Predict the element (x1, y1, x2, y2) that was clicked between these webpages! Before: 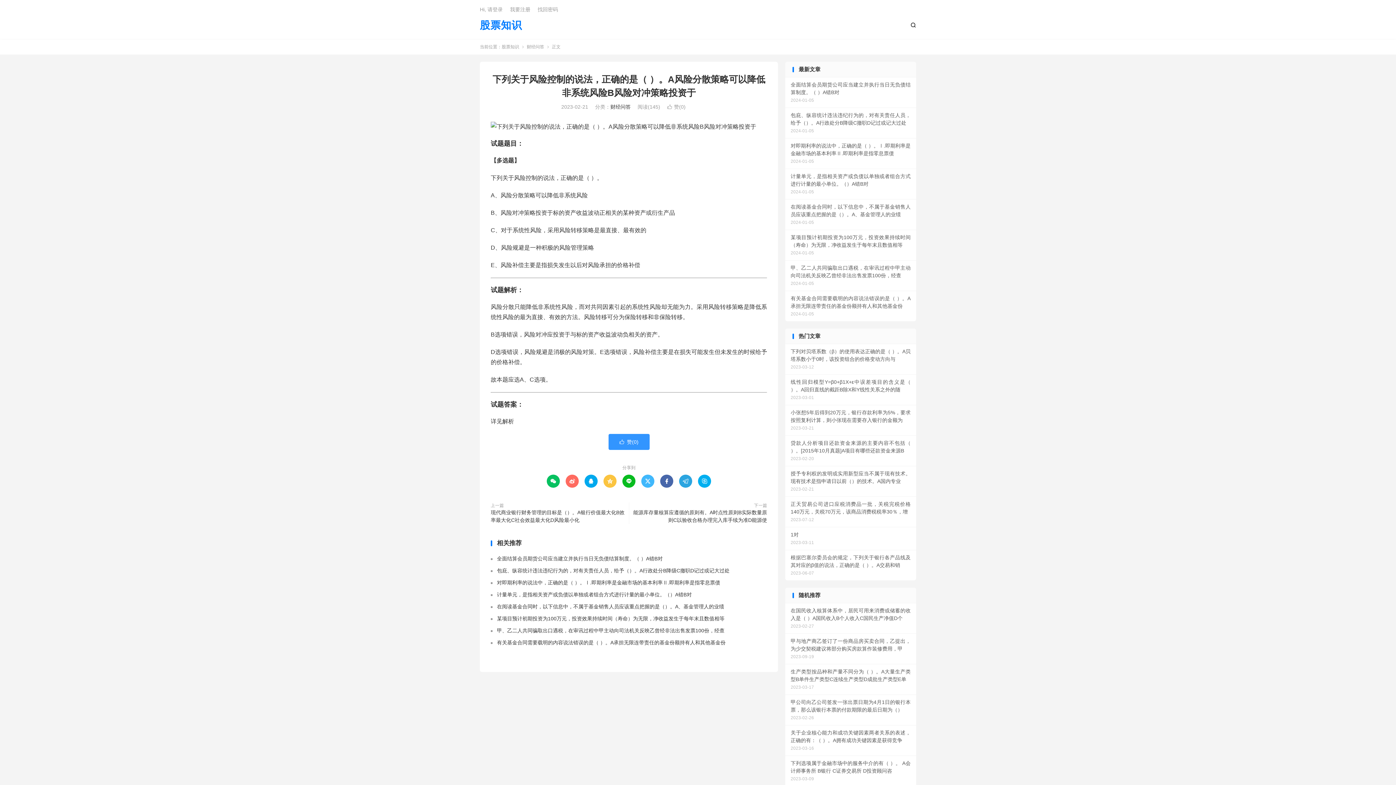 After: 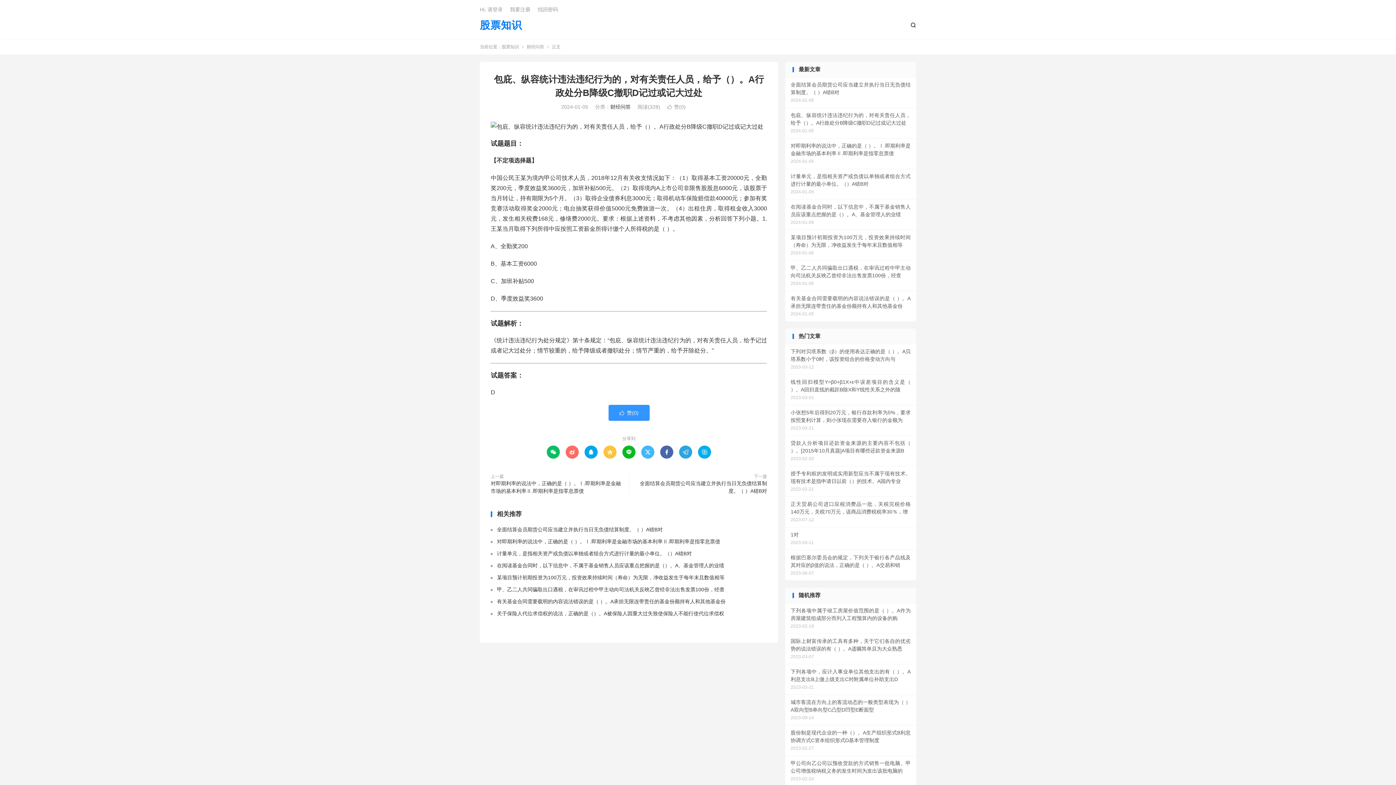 Action: bbox: (785, 108, 916, 138) label: 包庇、纵容统计违法违纪行为的，对有关责任人员，给予（）。A行政处分B降级C撤职D记过或记大过处
2024-01-05